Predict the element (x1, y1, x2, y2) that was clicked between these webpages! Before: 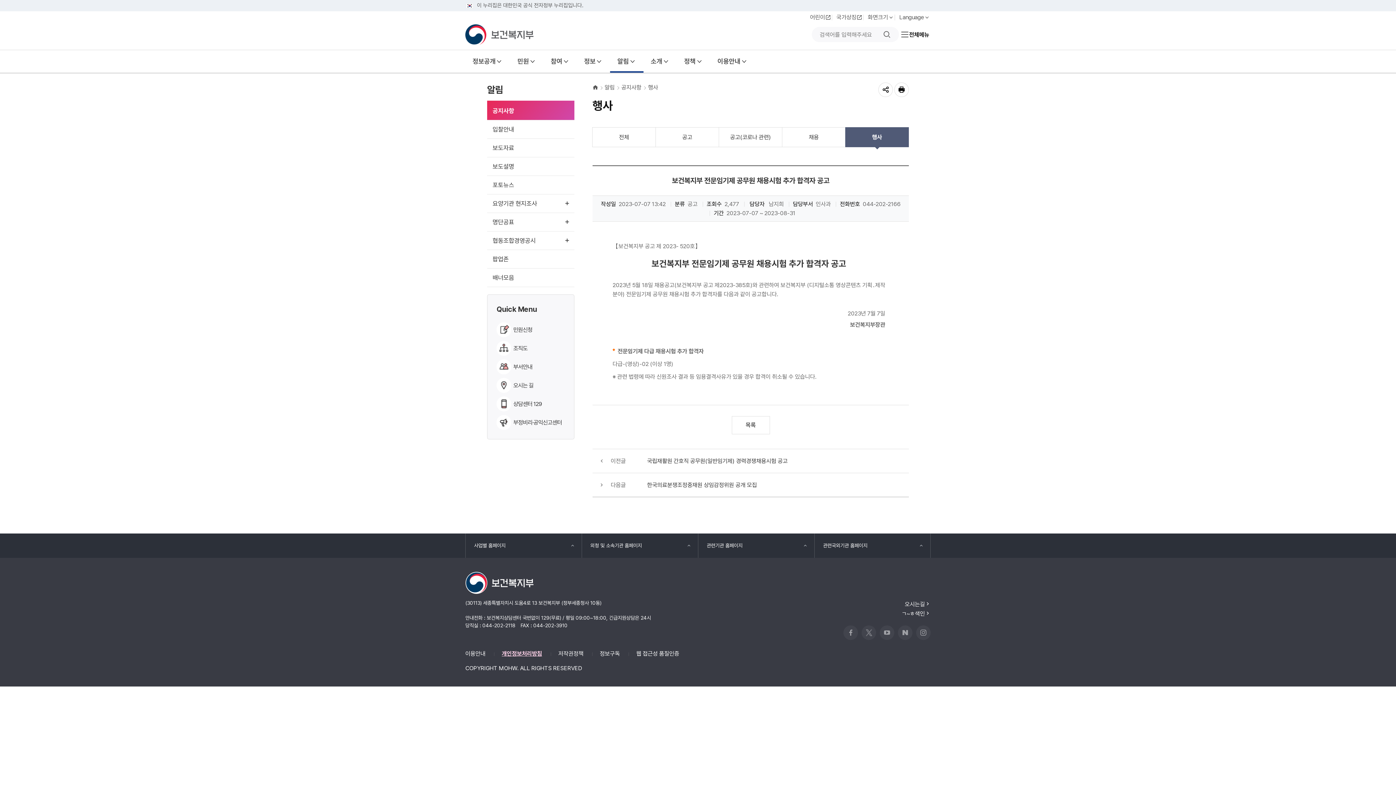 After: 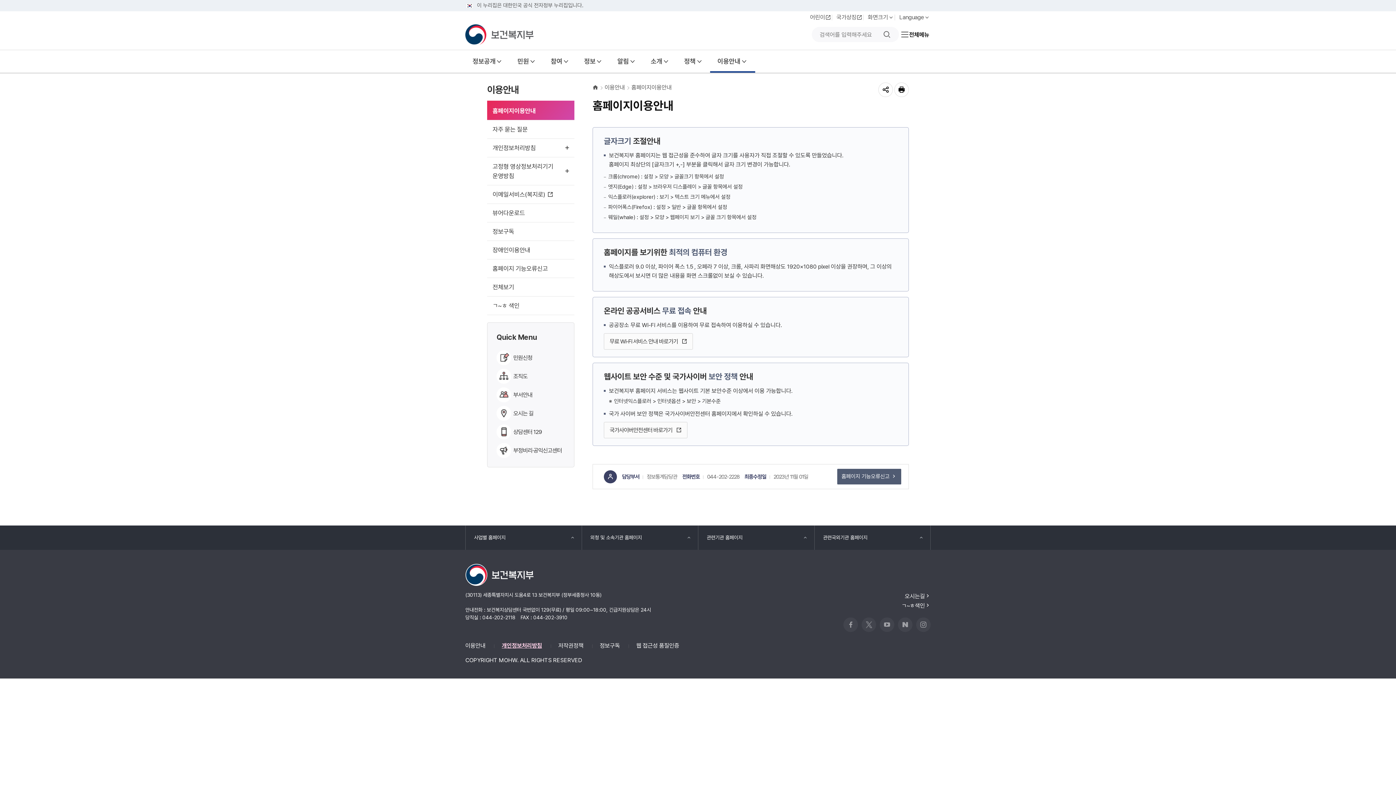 Action: bbox: (465, 649, 485, 658) label: 이용안내